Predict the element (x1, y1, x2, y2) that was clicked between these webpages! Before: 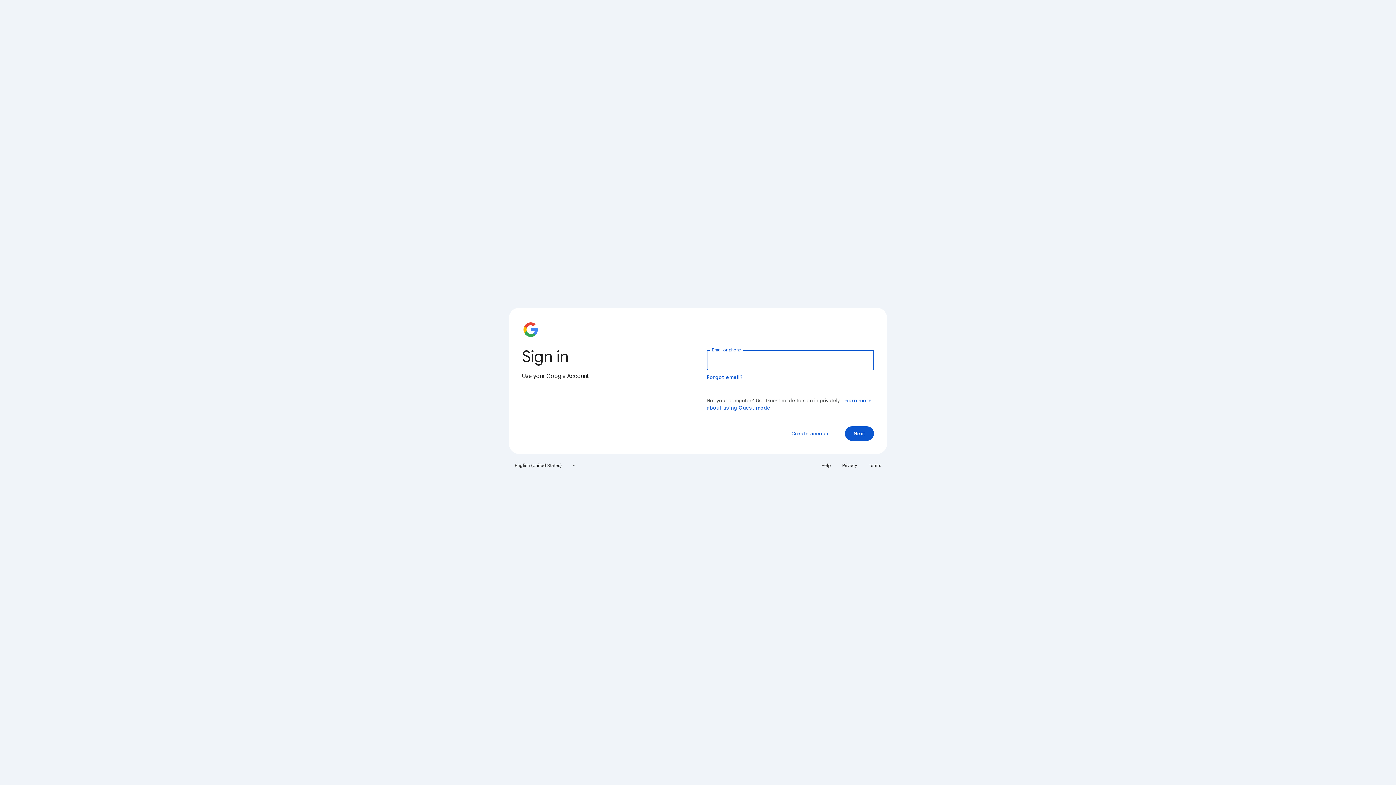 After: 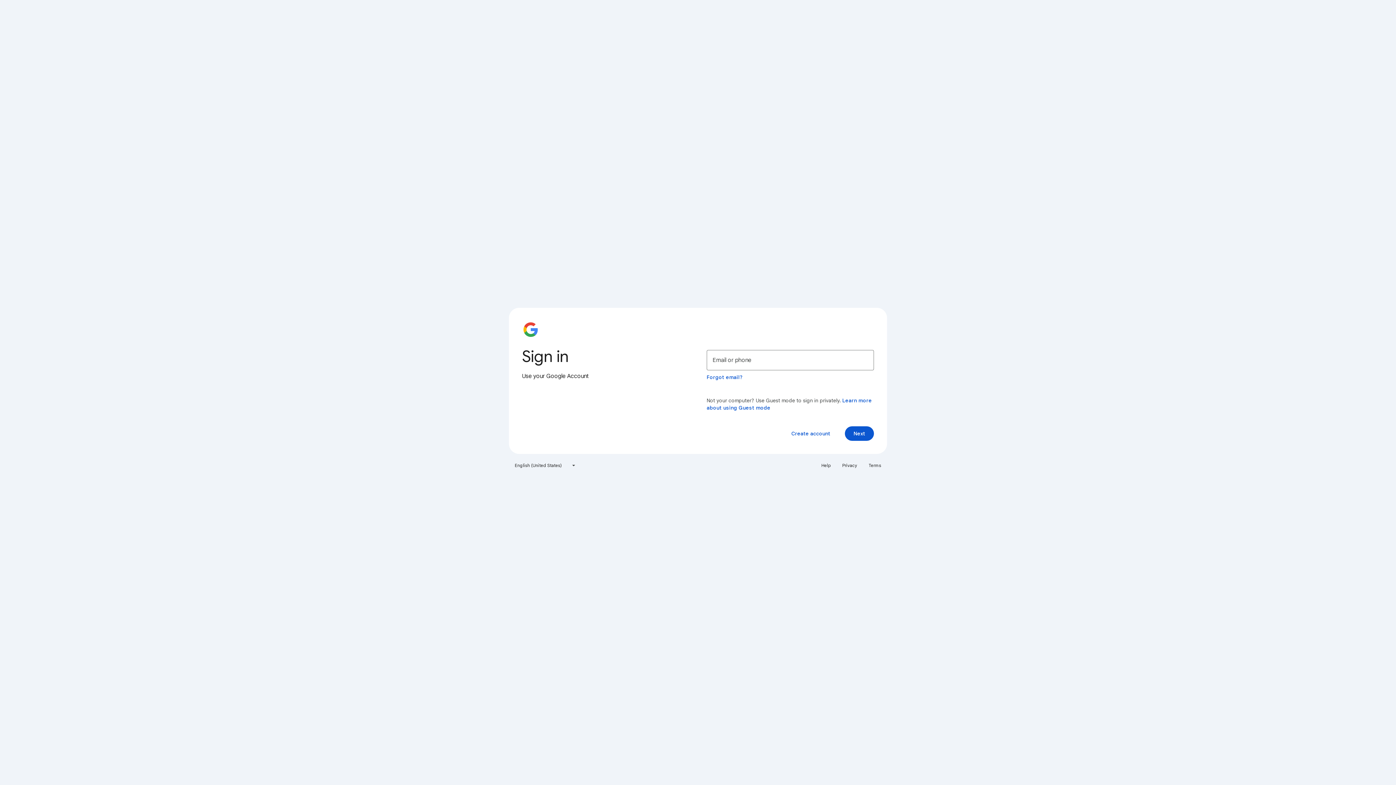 Action: bbox: (838, 460, 861, 471) label: Privacy